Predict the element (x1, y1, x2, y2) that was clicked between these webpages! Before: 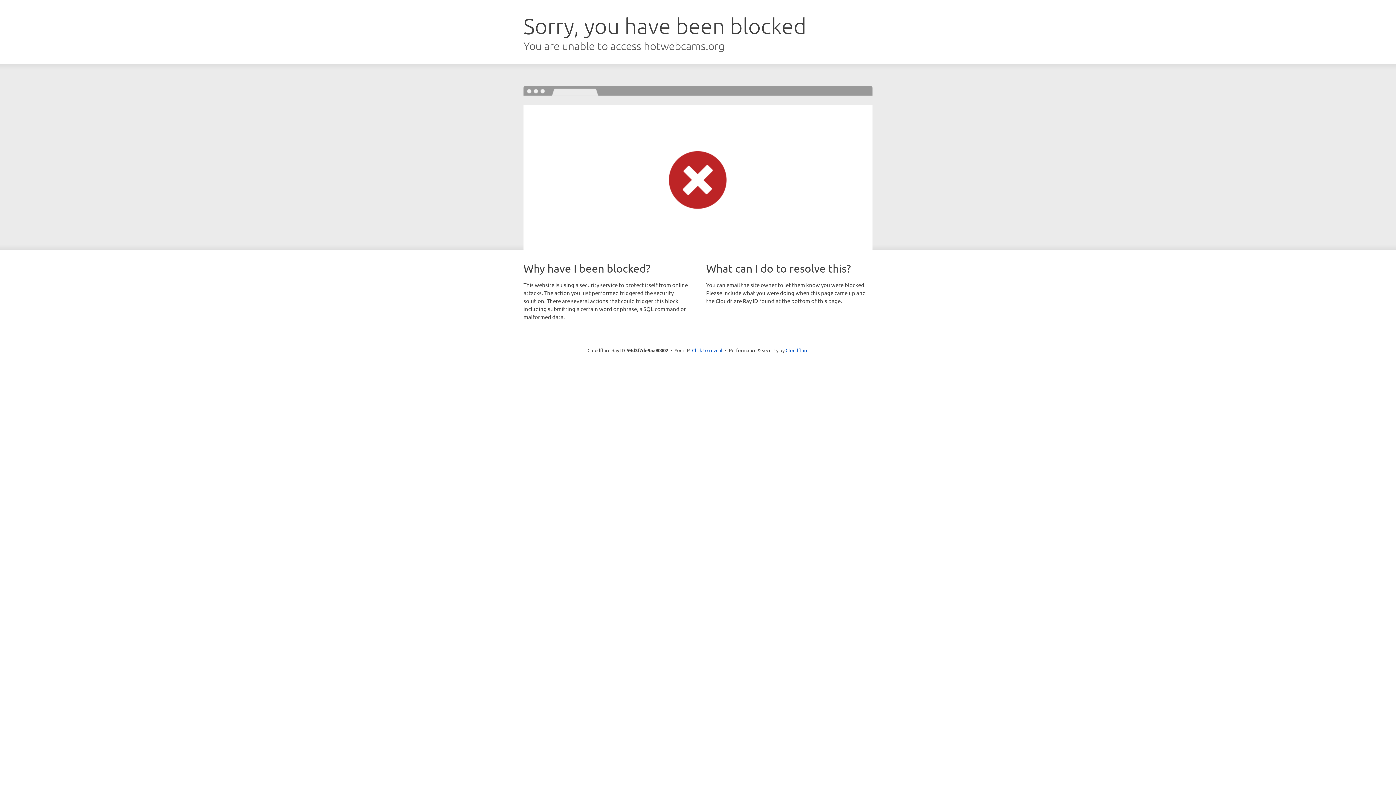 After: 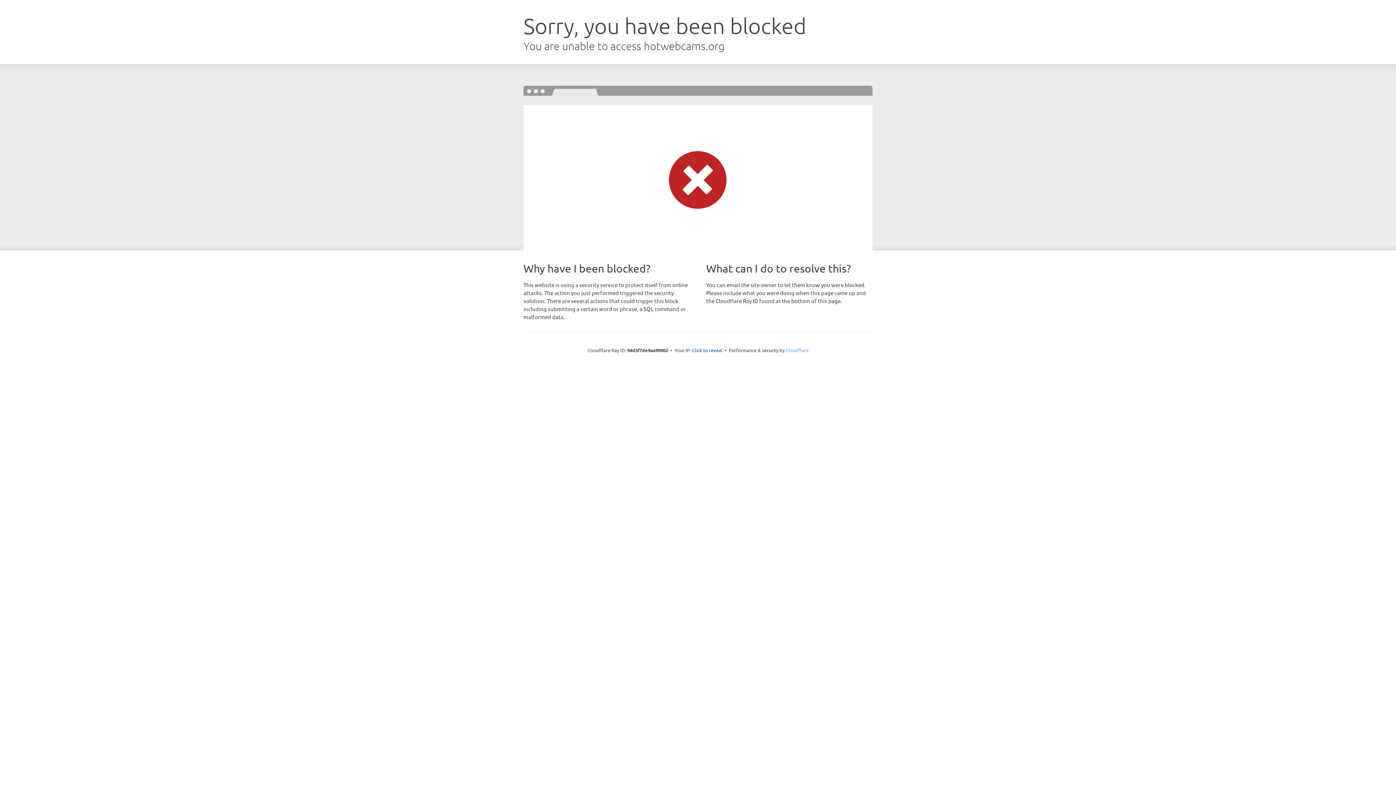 Action: bbox: (785, 347, 808, 353) label: Cloudflare